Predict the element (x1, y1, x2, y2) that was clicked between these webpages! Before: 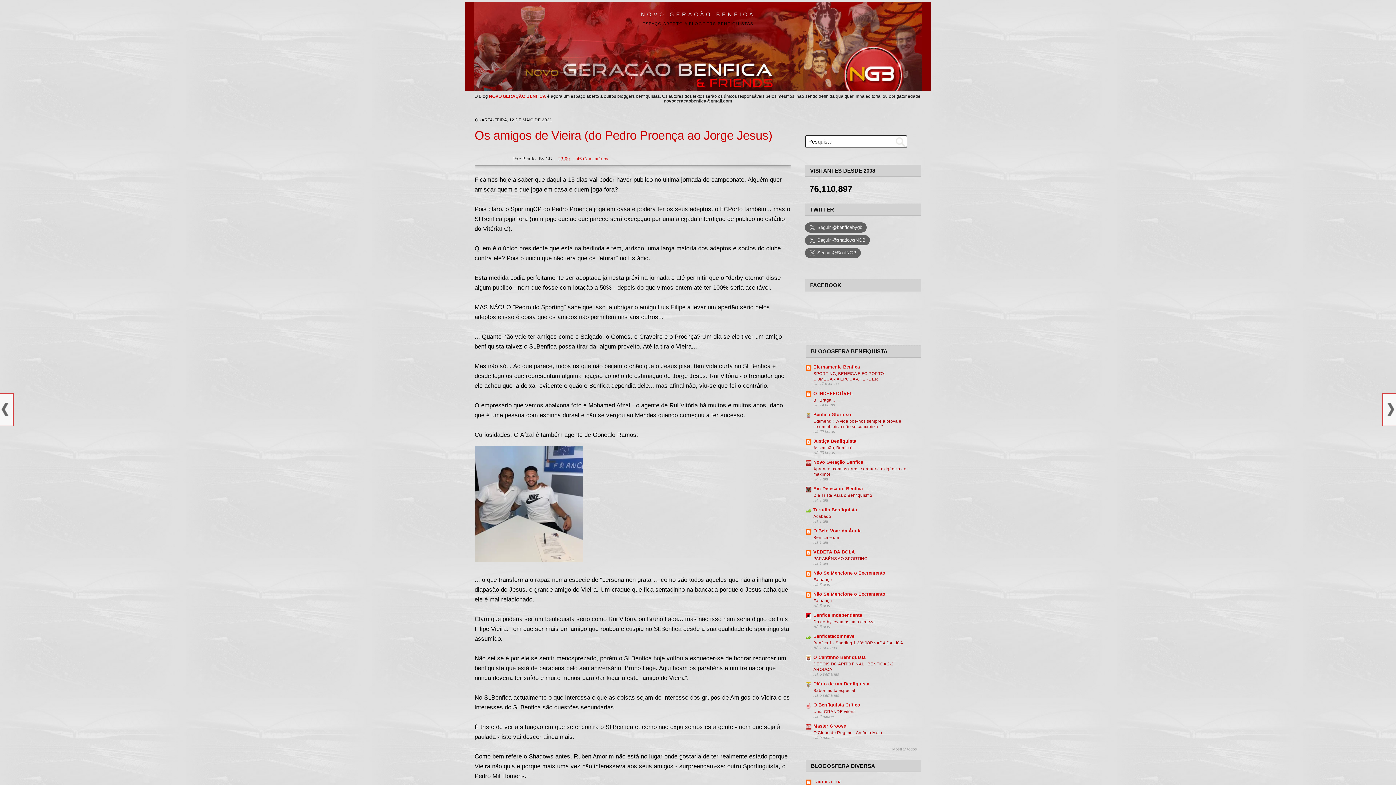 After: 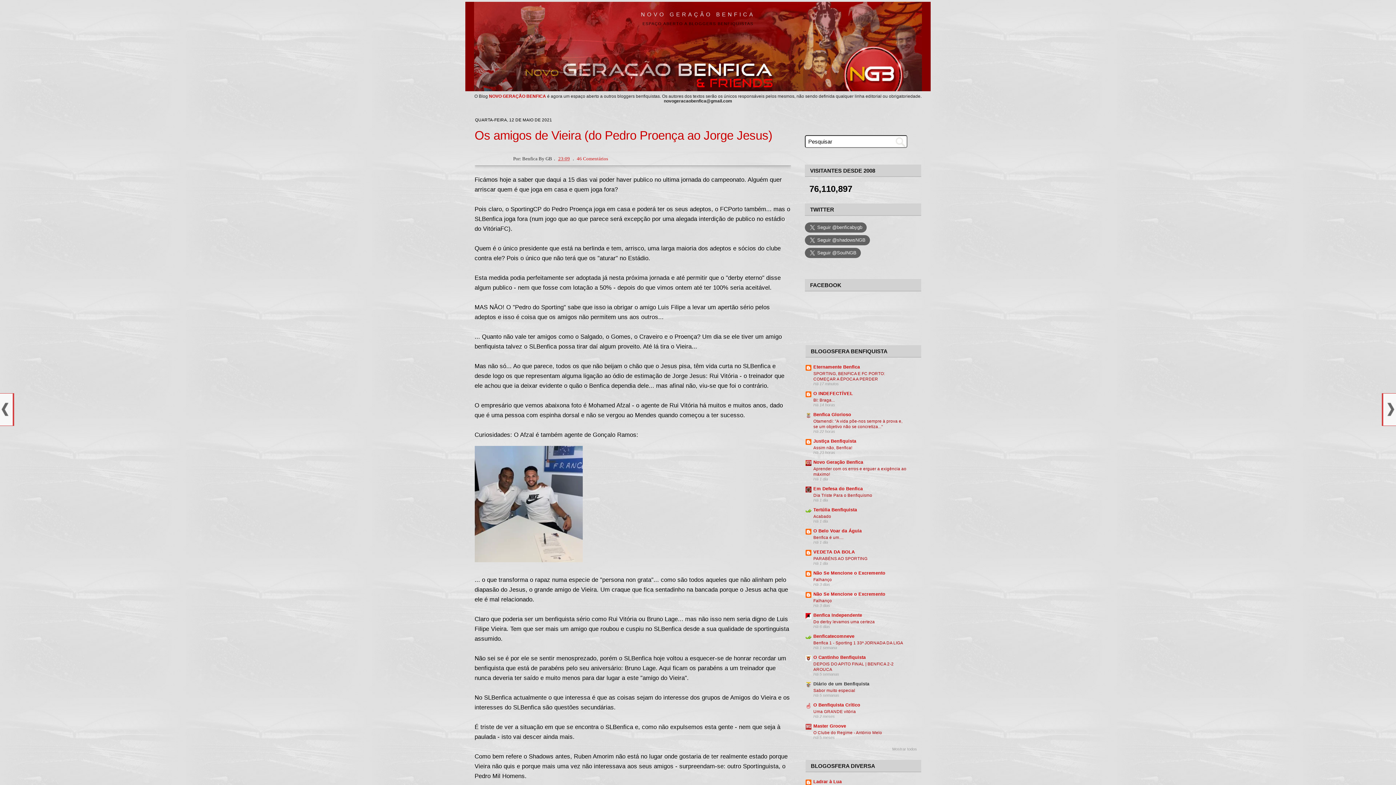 Action: label: Diário de um Benfiquista bbox: (813, 681, 869, 686)